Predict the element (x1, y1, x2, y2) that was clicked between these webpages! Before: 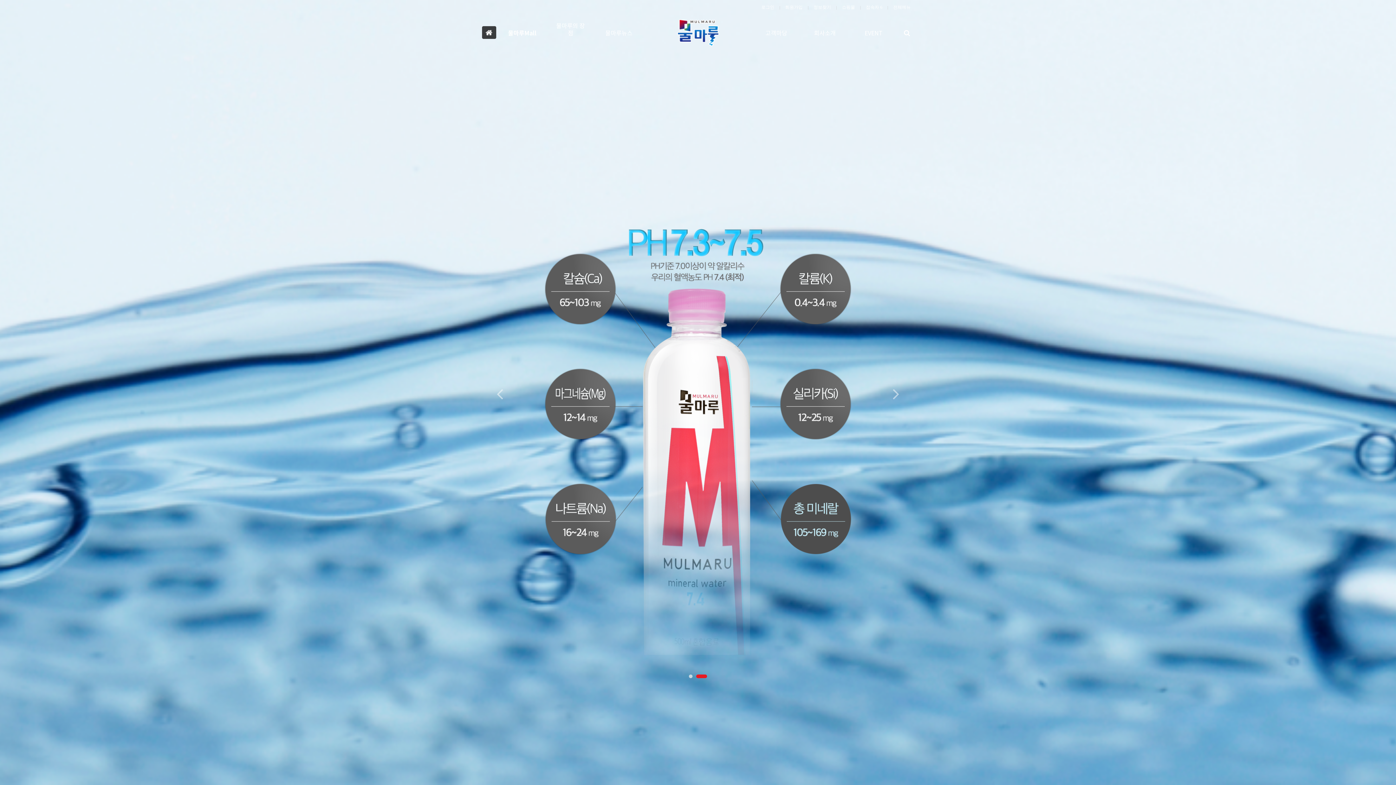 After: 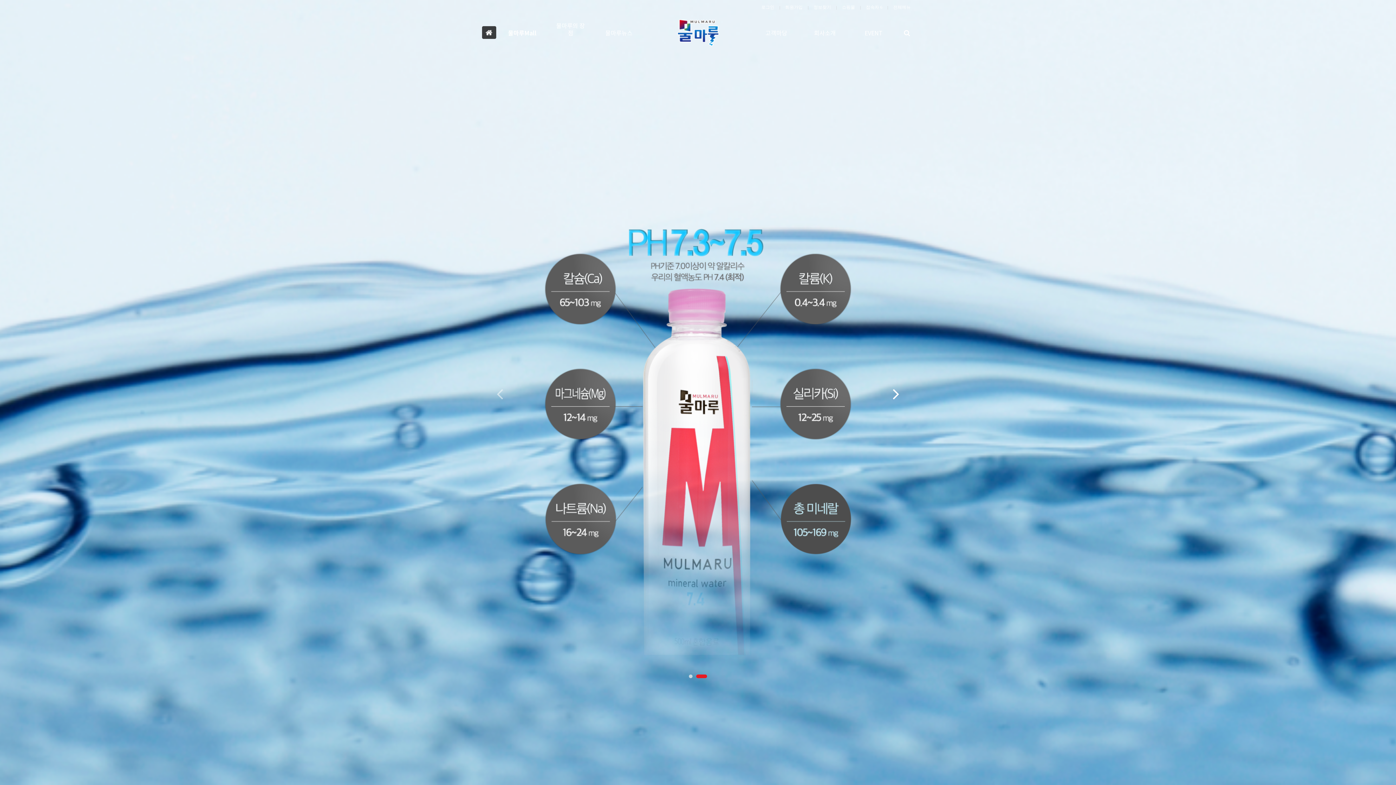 Action: bbox: (890, 383, 901, 401)